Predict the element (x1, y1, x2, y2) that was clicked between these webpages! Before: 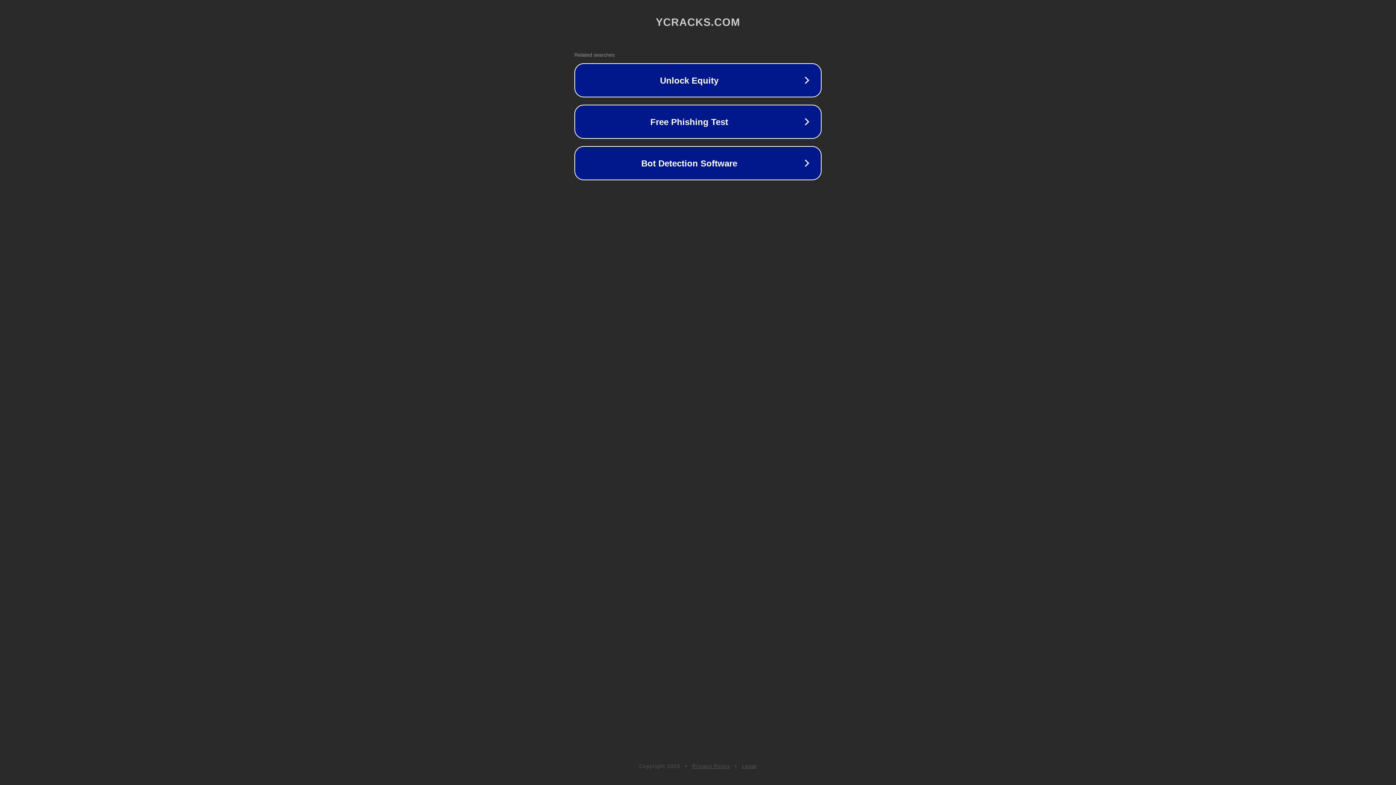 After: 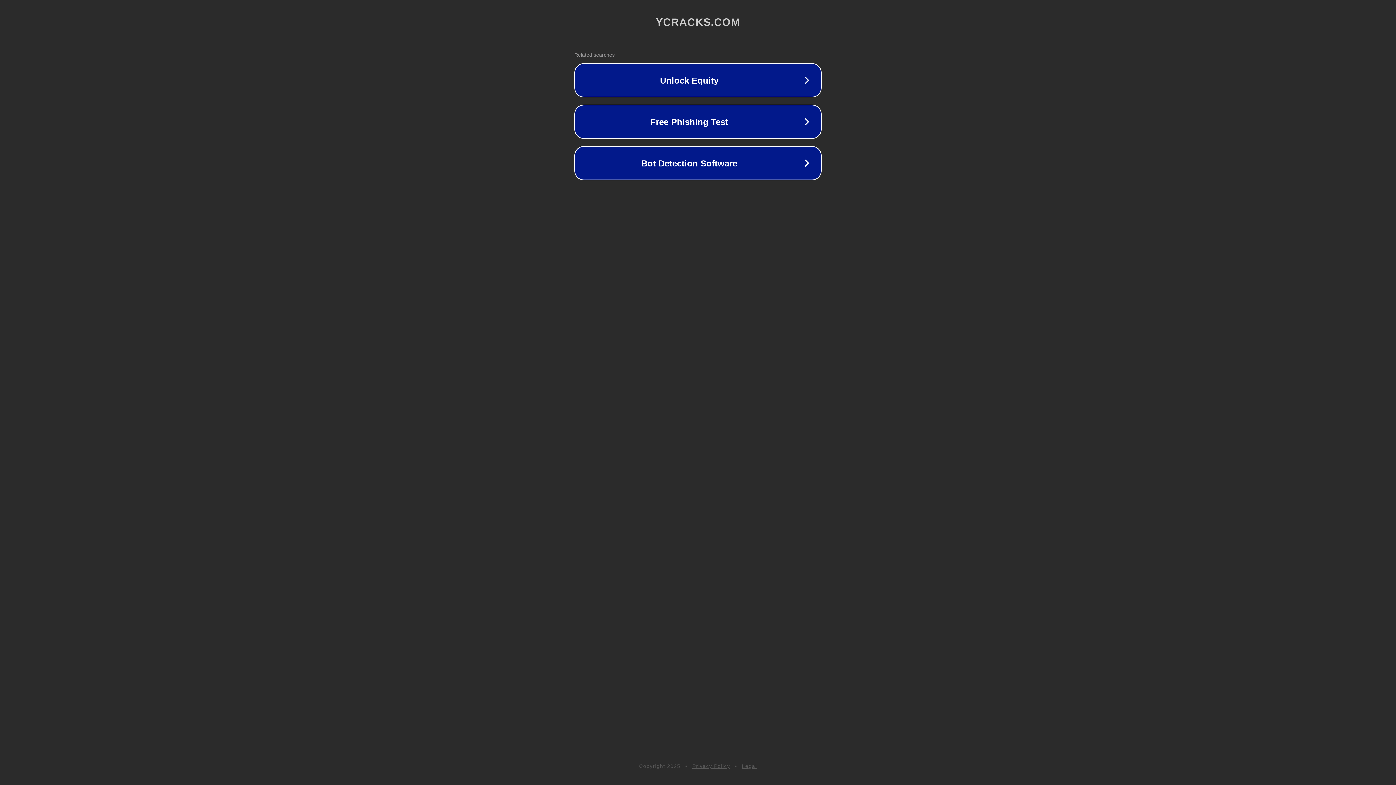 Action: bbox: (742, 763, 757, 769) label: Legal